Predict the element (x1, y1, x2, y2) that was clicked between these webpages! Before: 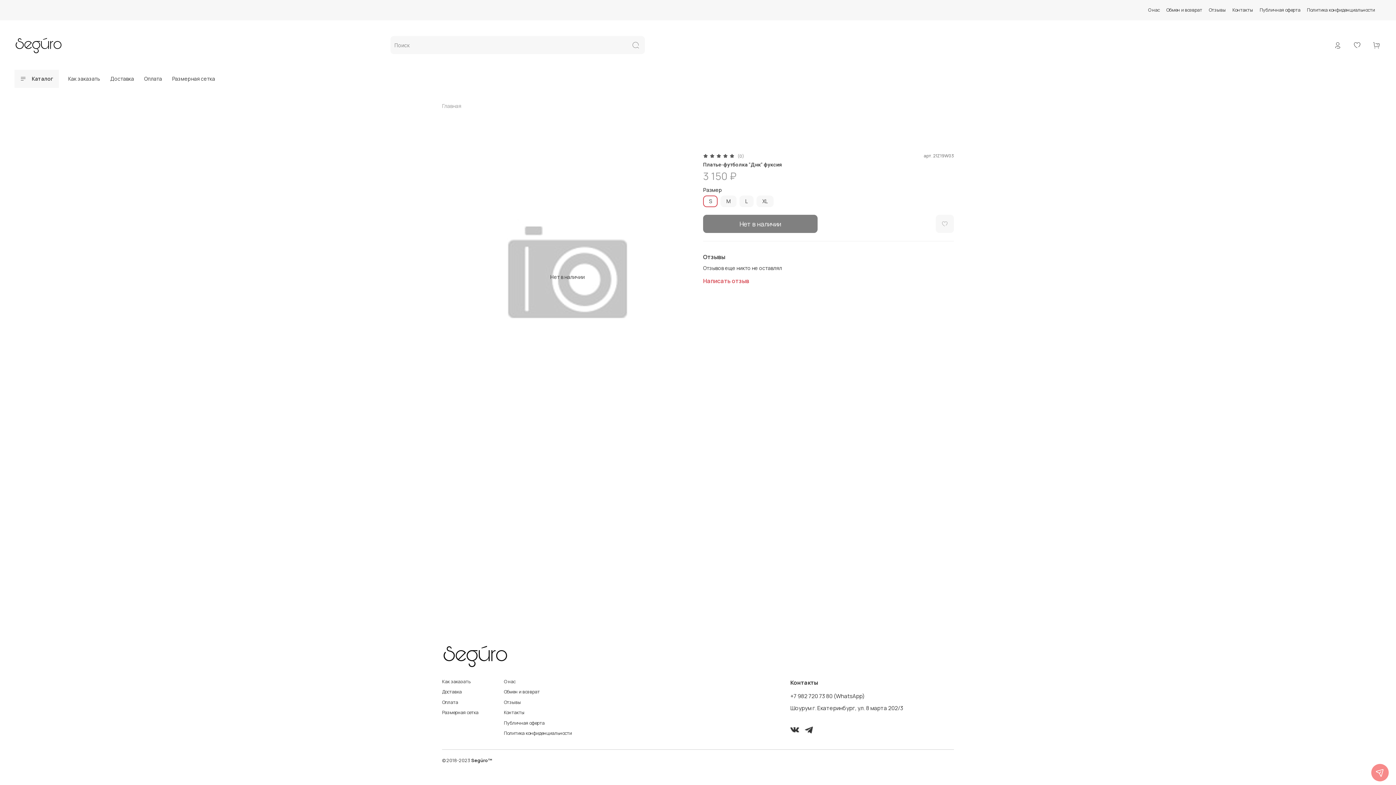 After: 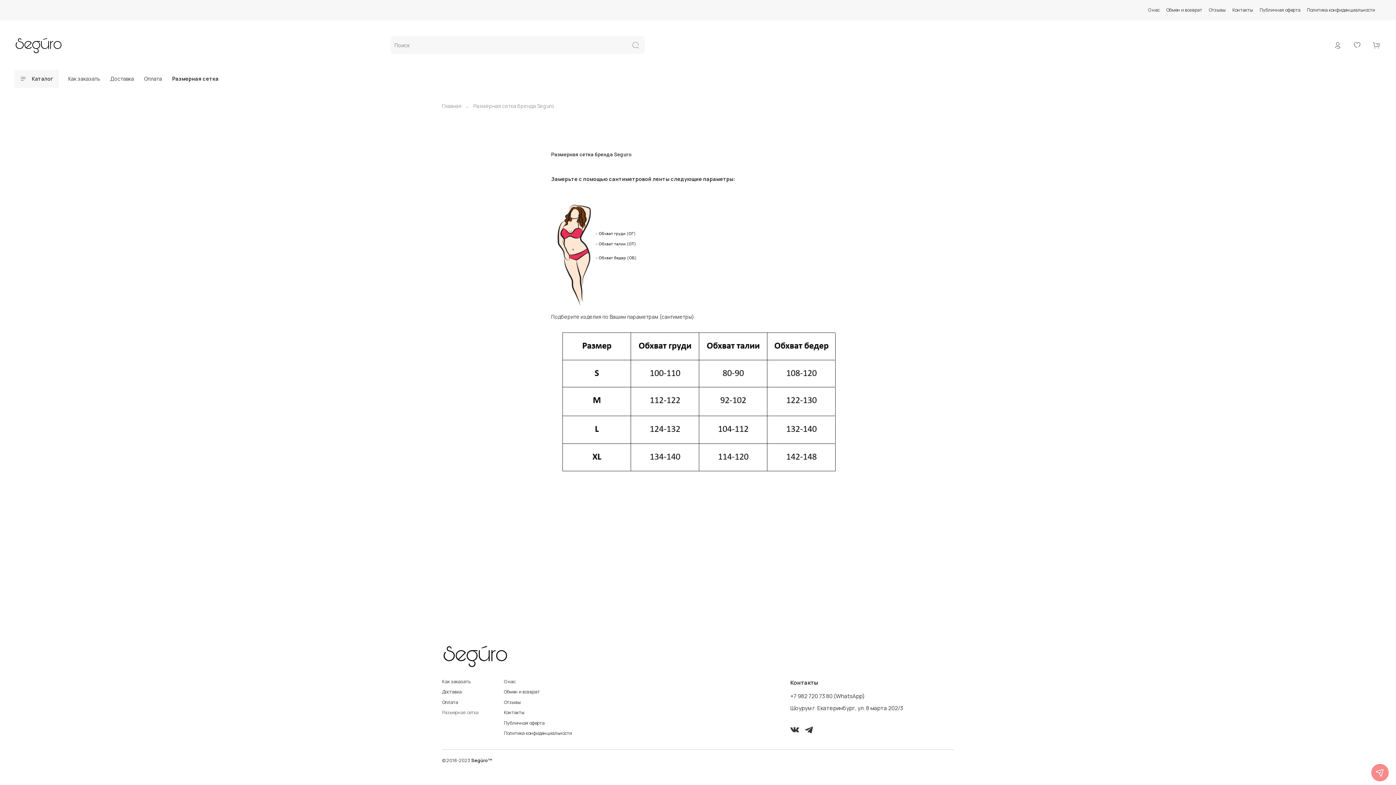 Action: bbox: (167, 69, 220, 88) label: Размерная сетка